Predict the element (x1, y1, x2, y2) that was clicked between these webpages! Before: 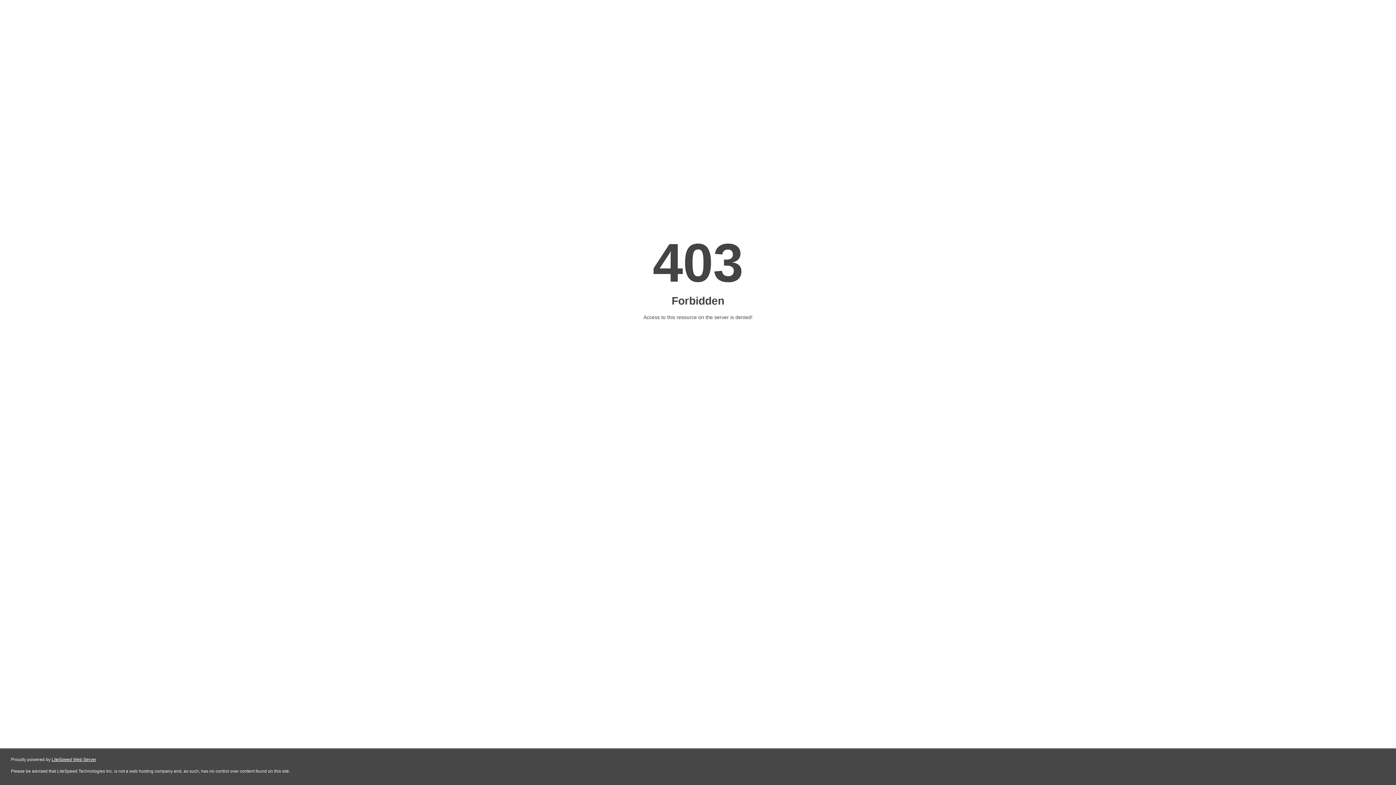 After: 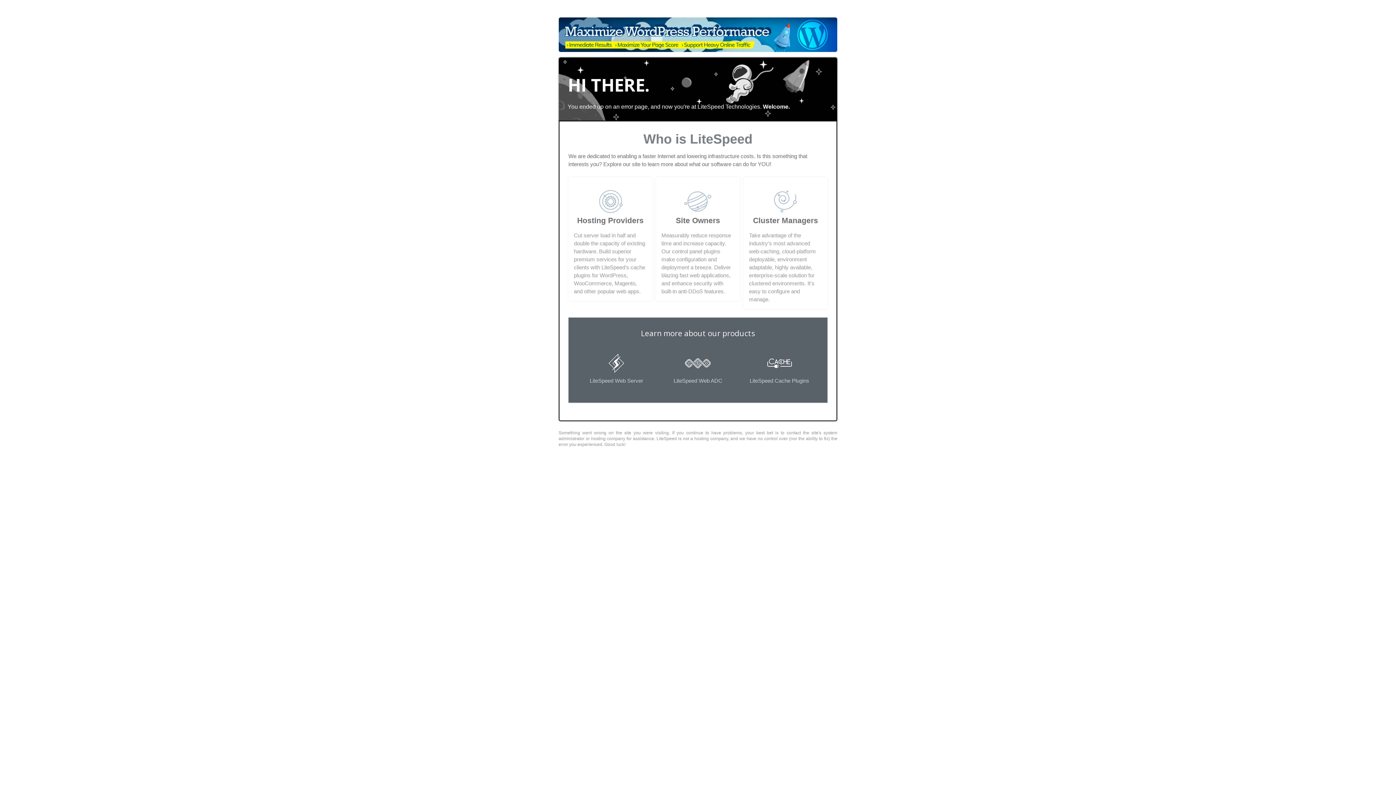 Action: bbox: (51, 757, 96, 762) label: LiteSpeed Web Server